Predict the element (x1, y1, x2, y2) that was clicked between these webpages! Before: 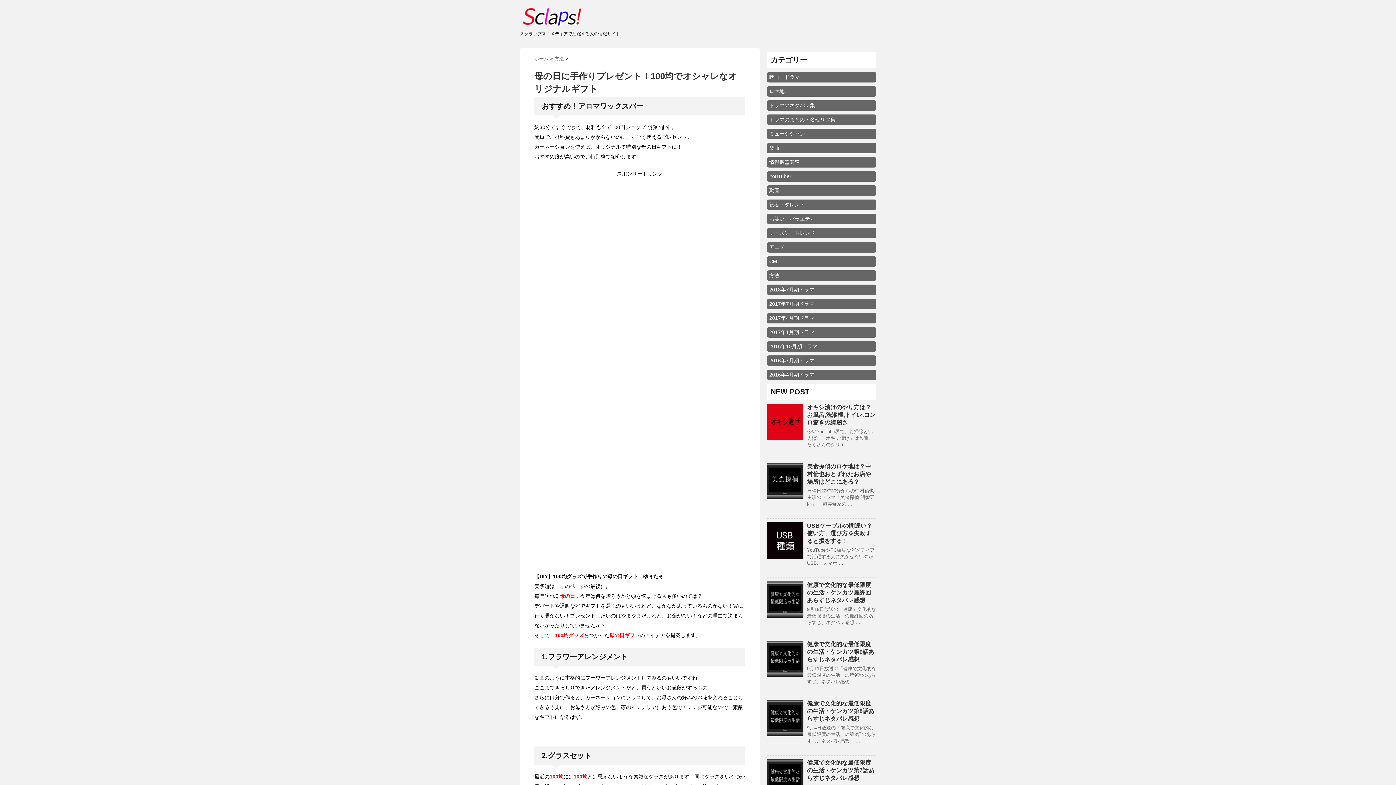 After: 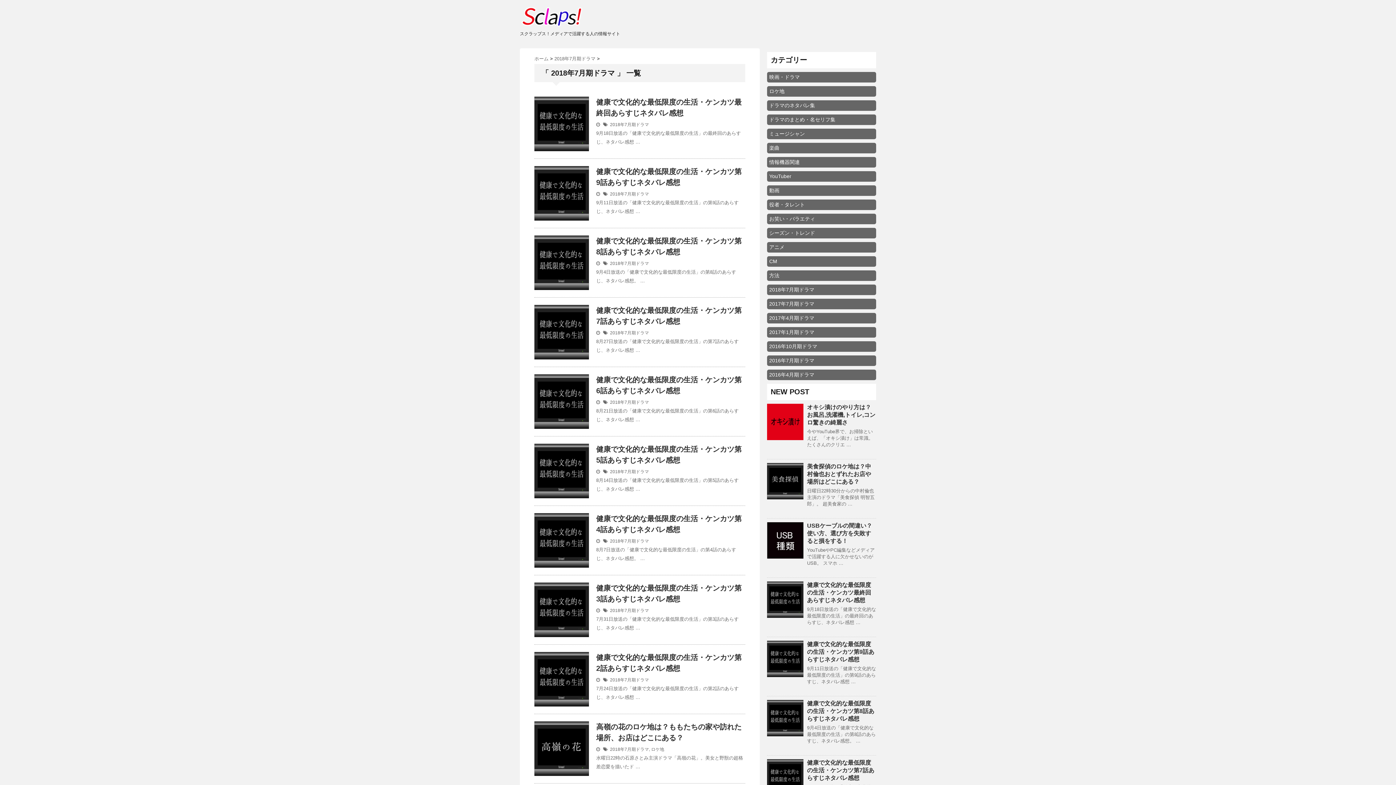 Action: bbox: (769, 286, 814, 292) label: 2018年7月期ドラマ